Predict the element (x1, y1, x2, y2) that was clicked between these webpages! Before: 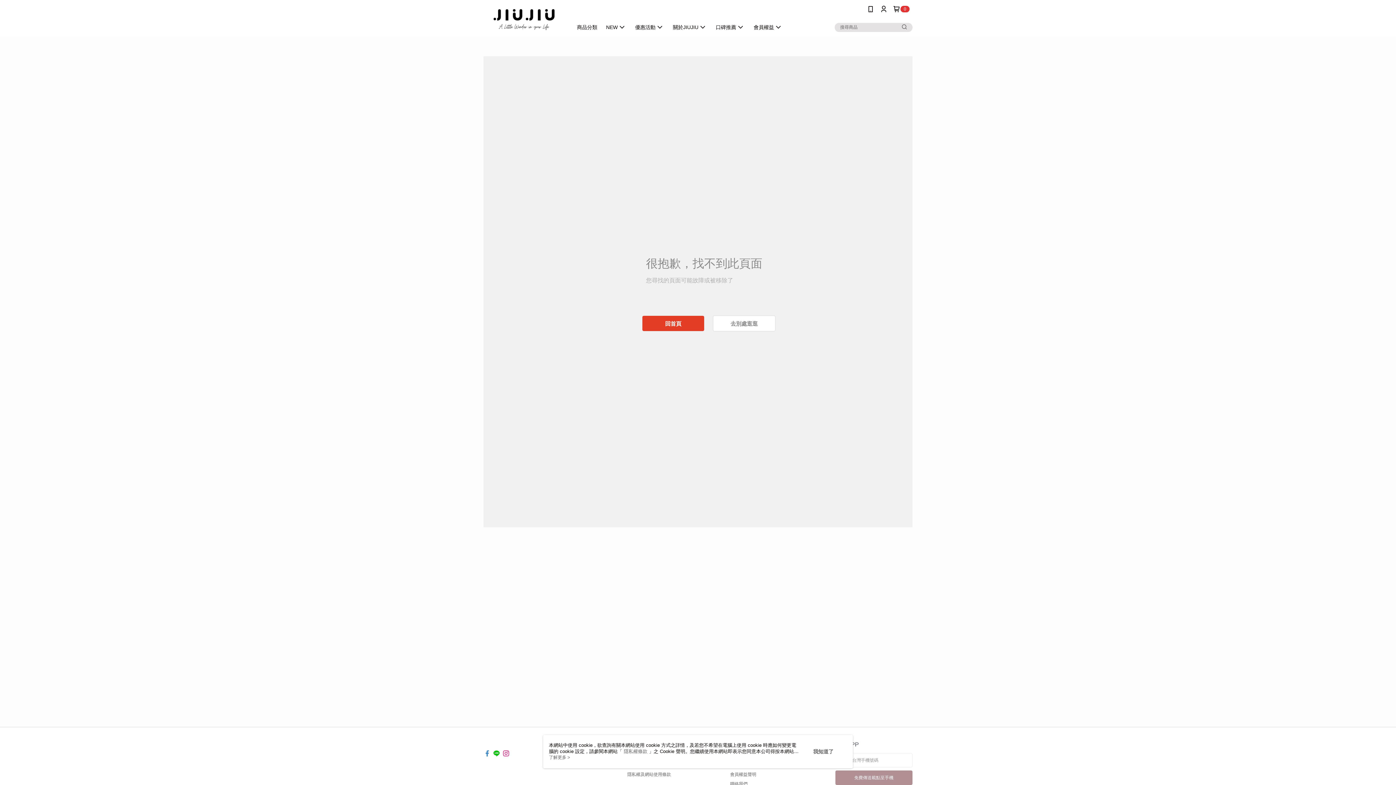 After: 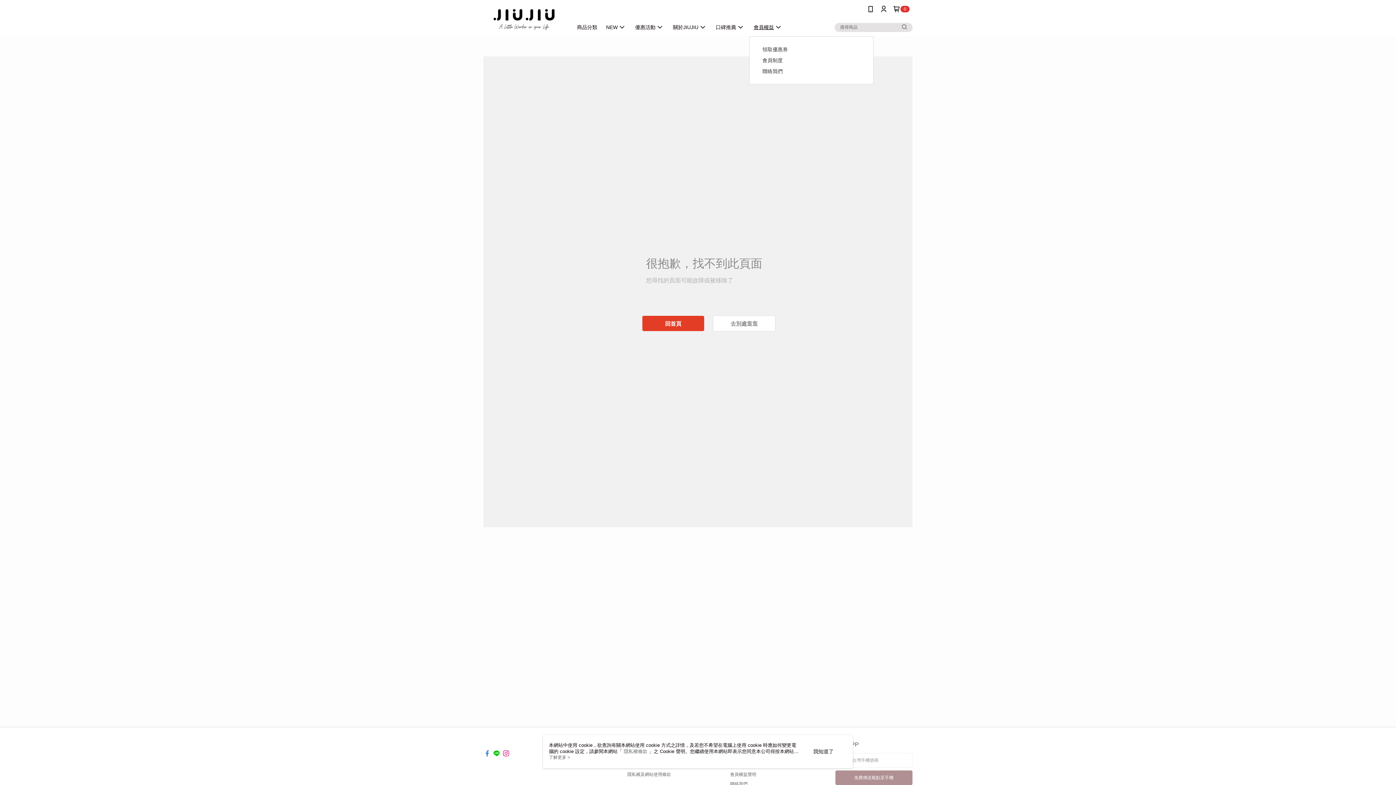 Action: label: 會員權益 bbox: (749, 18, 787, 36)